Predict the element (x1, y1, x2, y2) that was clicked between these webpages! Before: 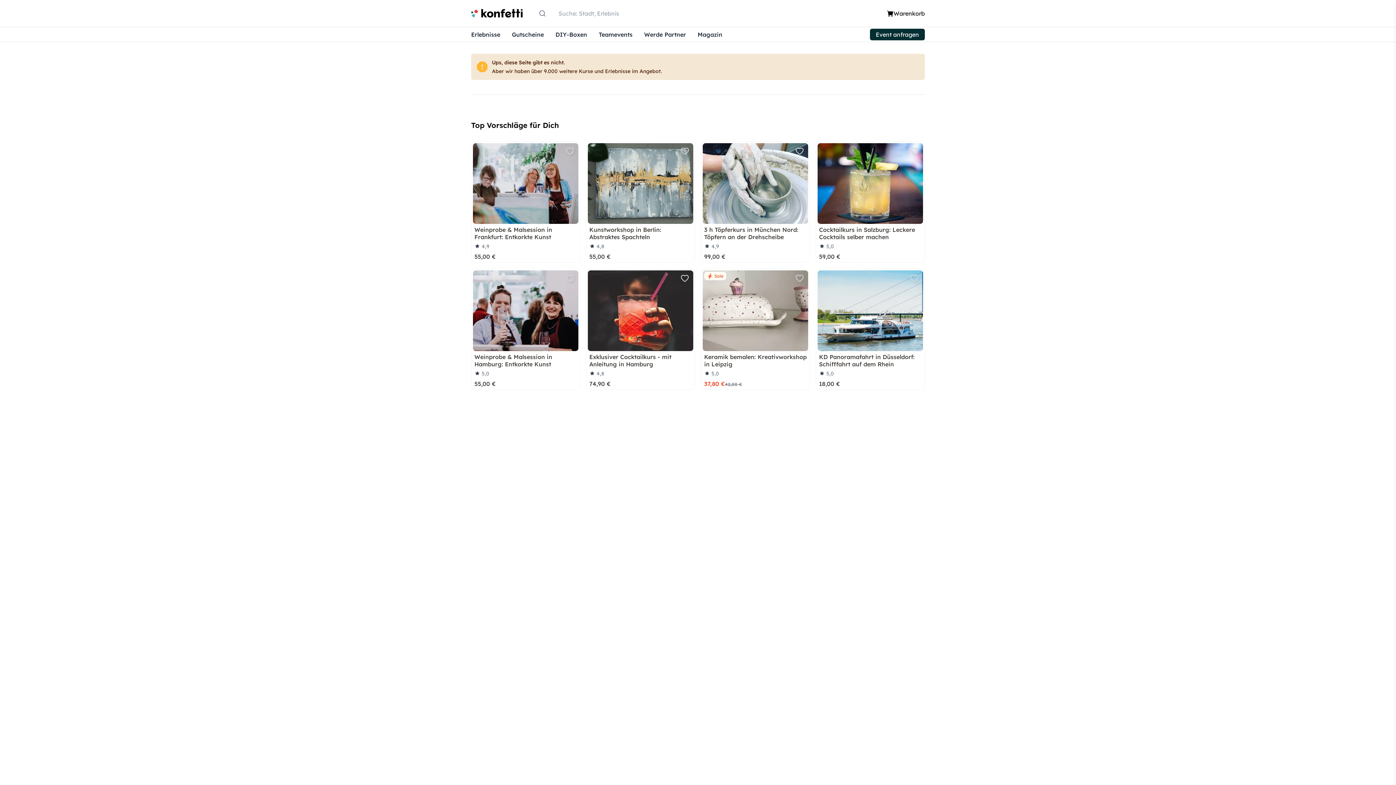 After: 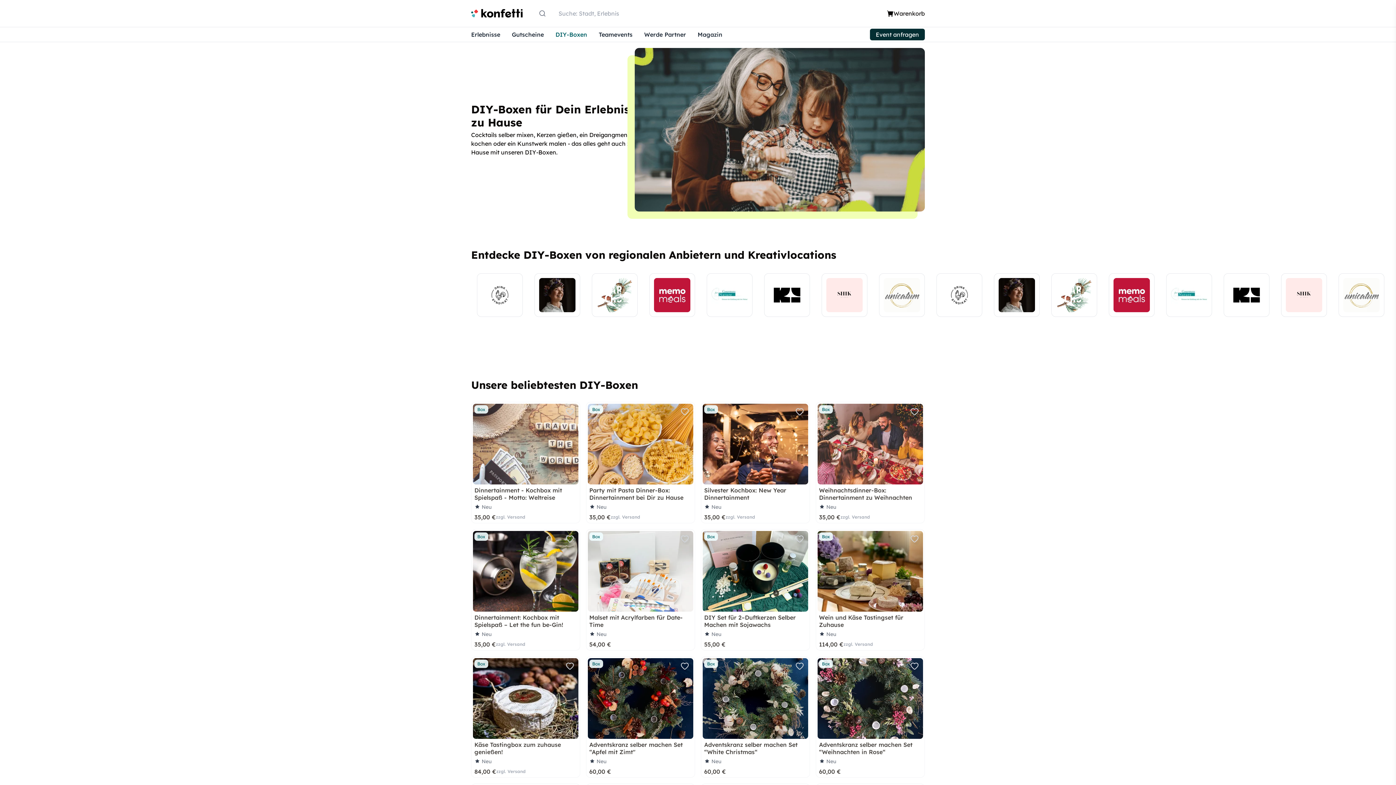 Action: label: DIY-Boxen bbox: (555, 30, 587, 38)